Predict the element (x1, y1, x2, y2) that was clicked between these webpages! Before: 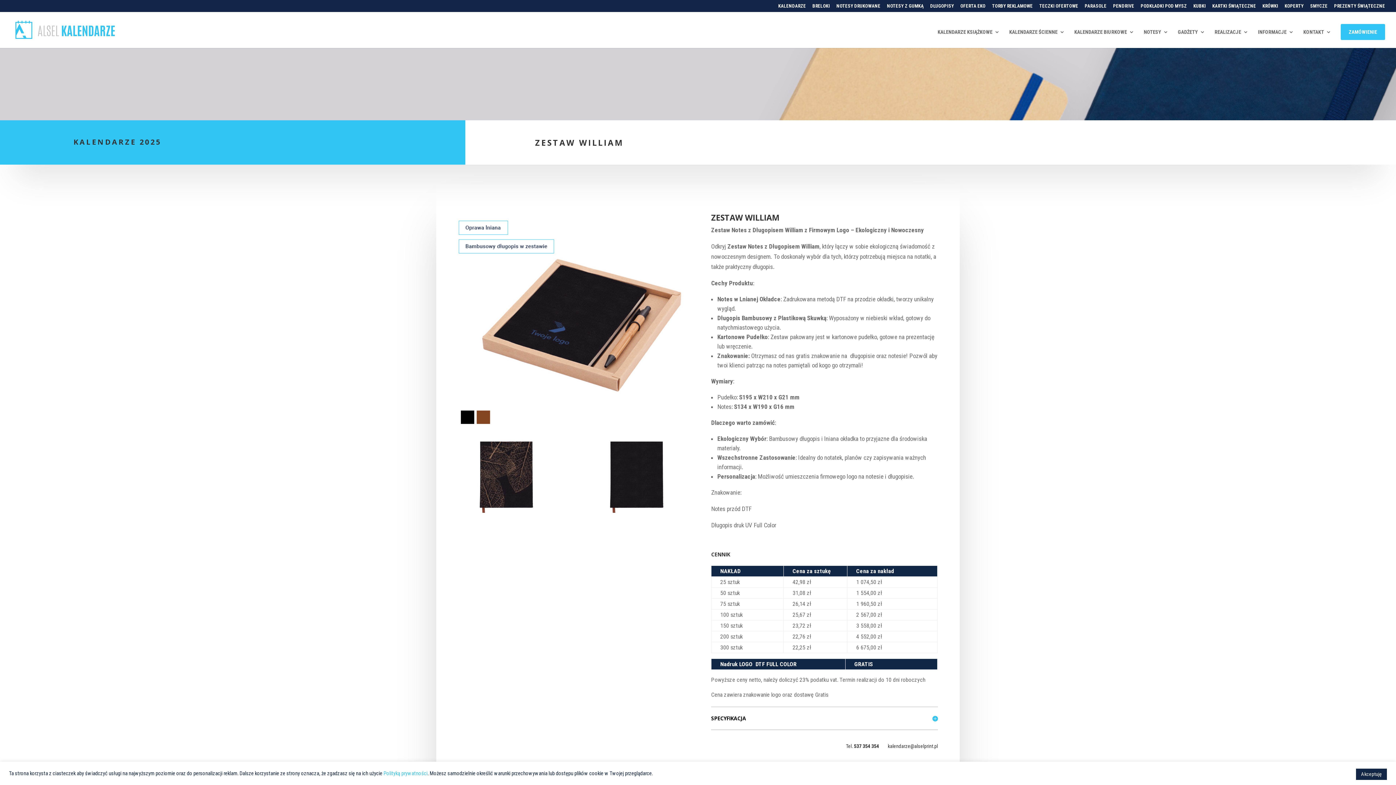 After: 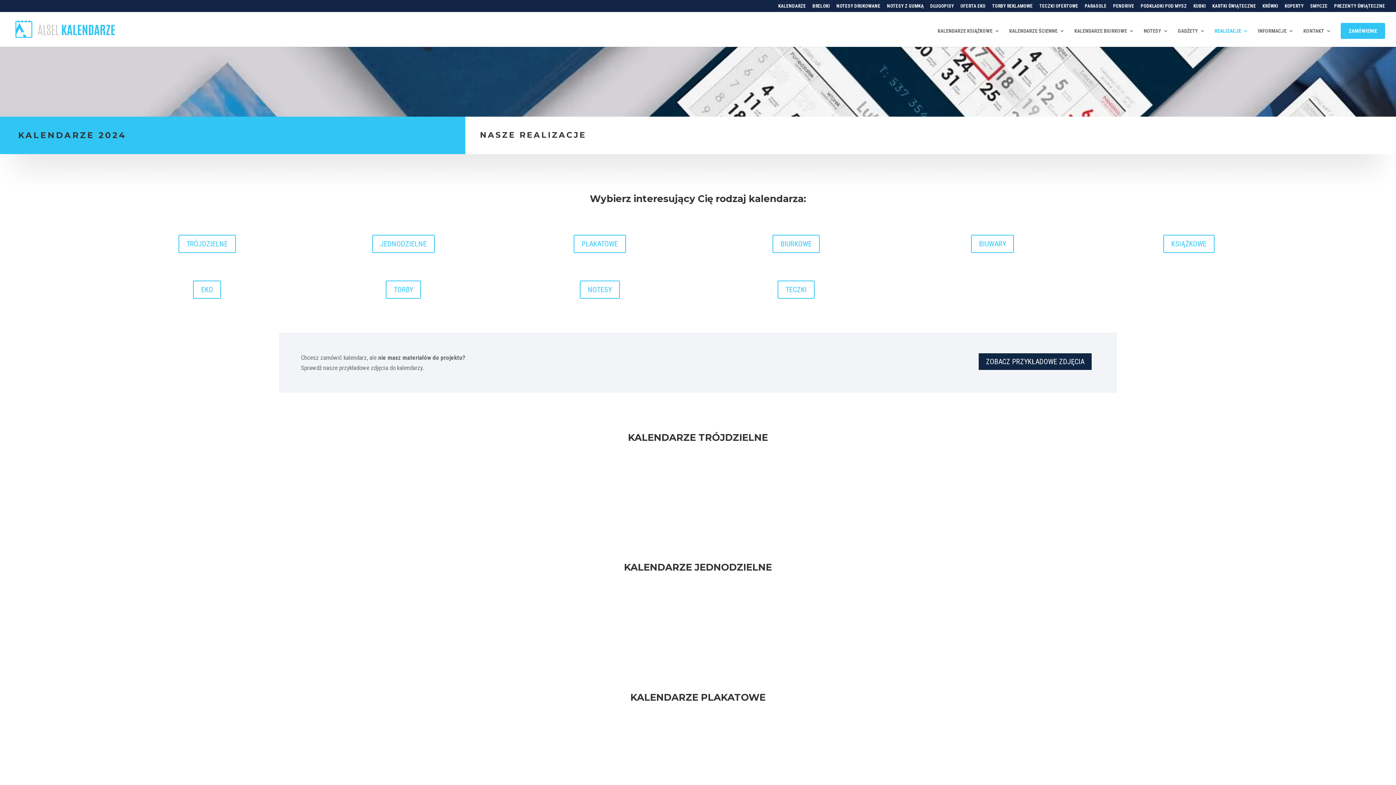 Action: bbox: (1214, 29, 1248, 46) label: REALIZACJE